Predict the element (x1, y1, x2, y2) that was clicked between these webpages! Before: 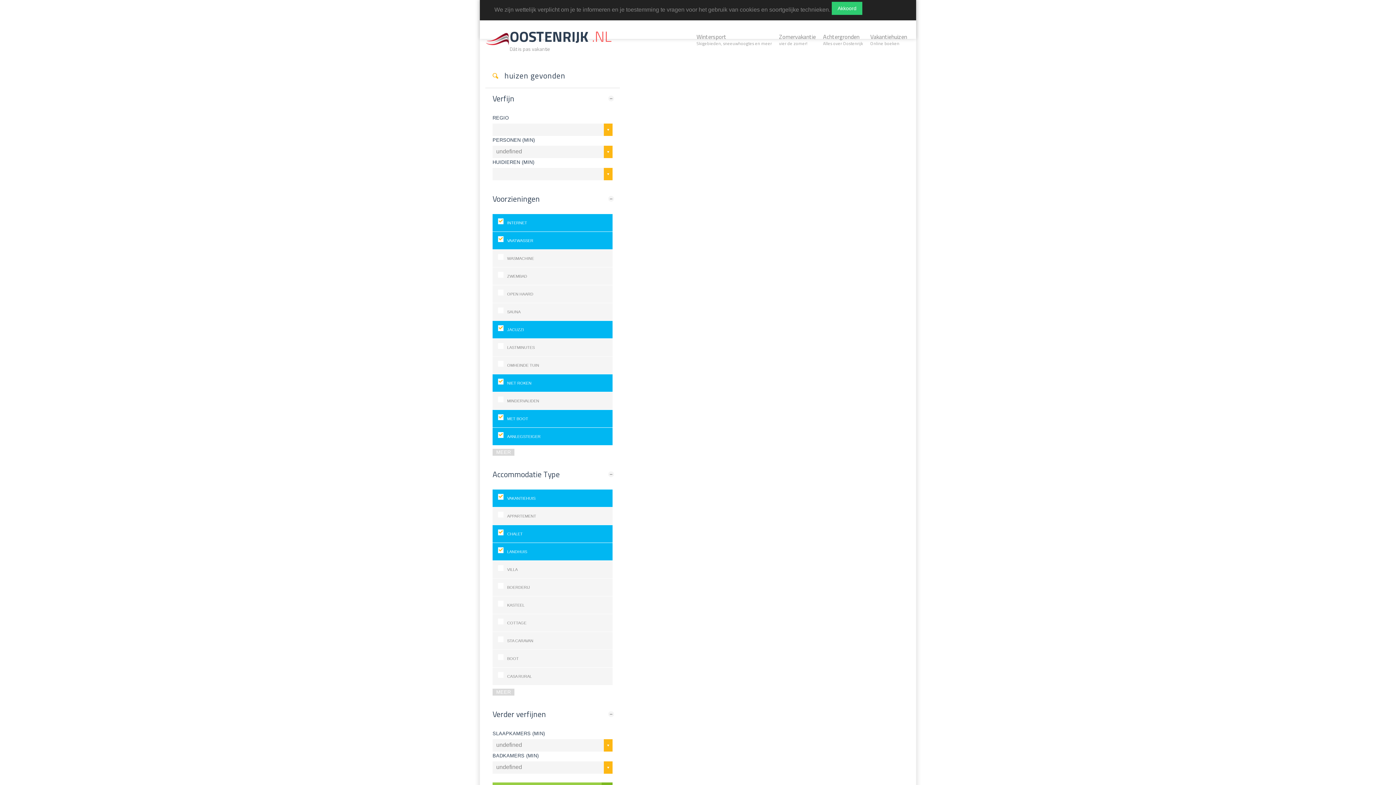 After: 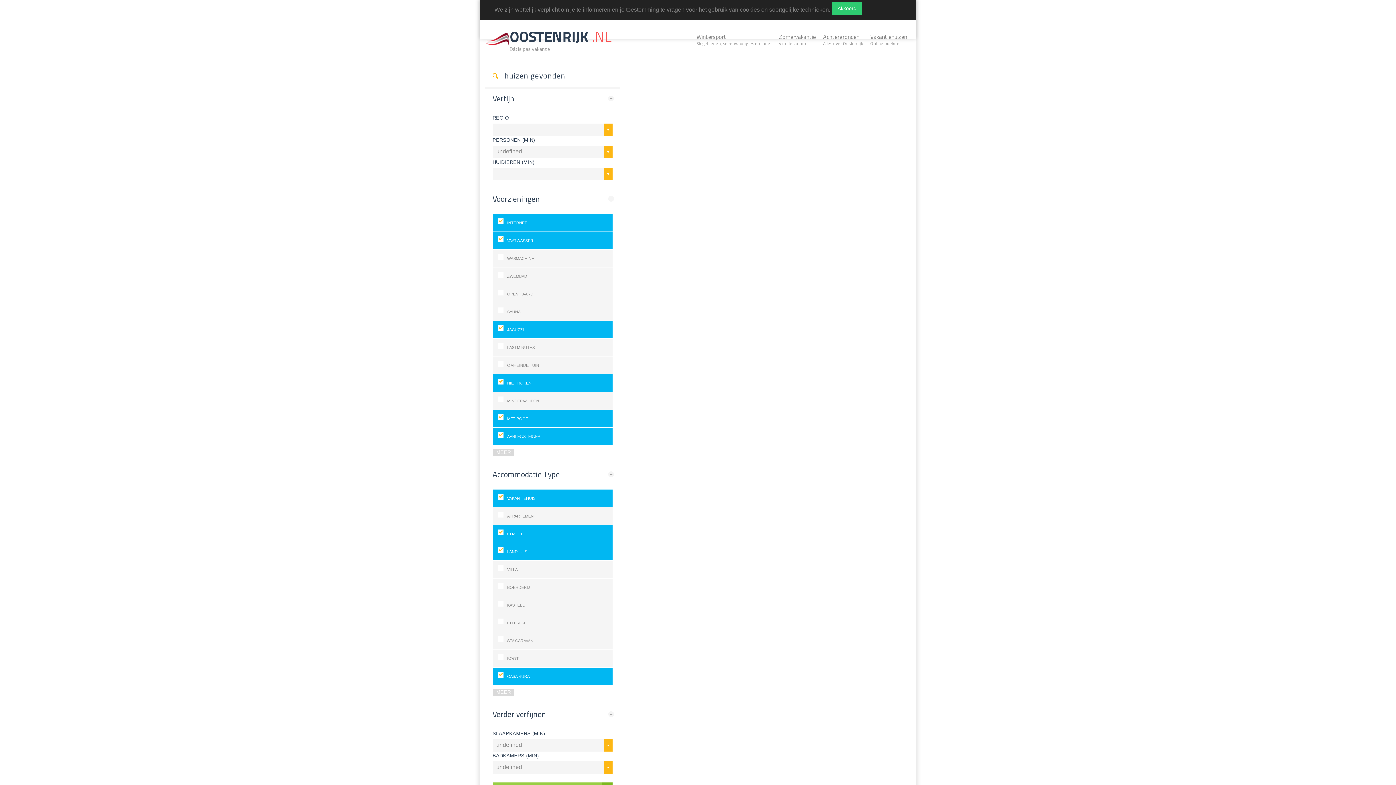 Action: label: CASA RURAL bbox: (498, 668, 607, 685)